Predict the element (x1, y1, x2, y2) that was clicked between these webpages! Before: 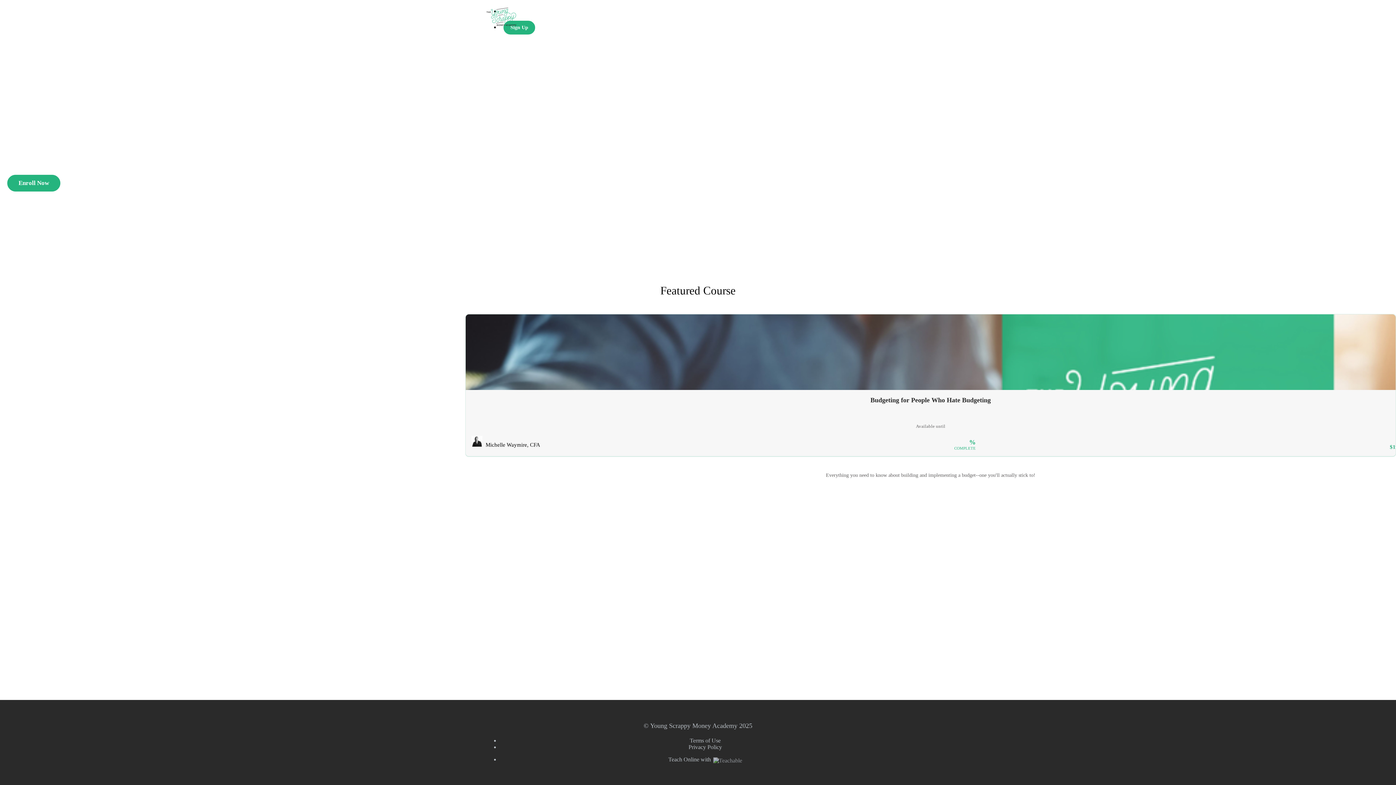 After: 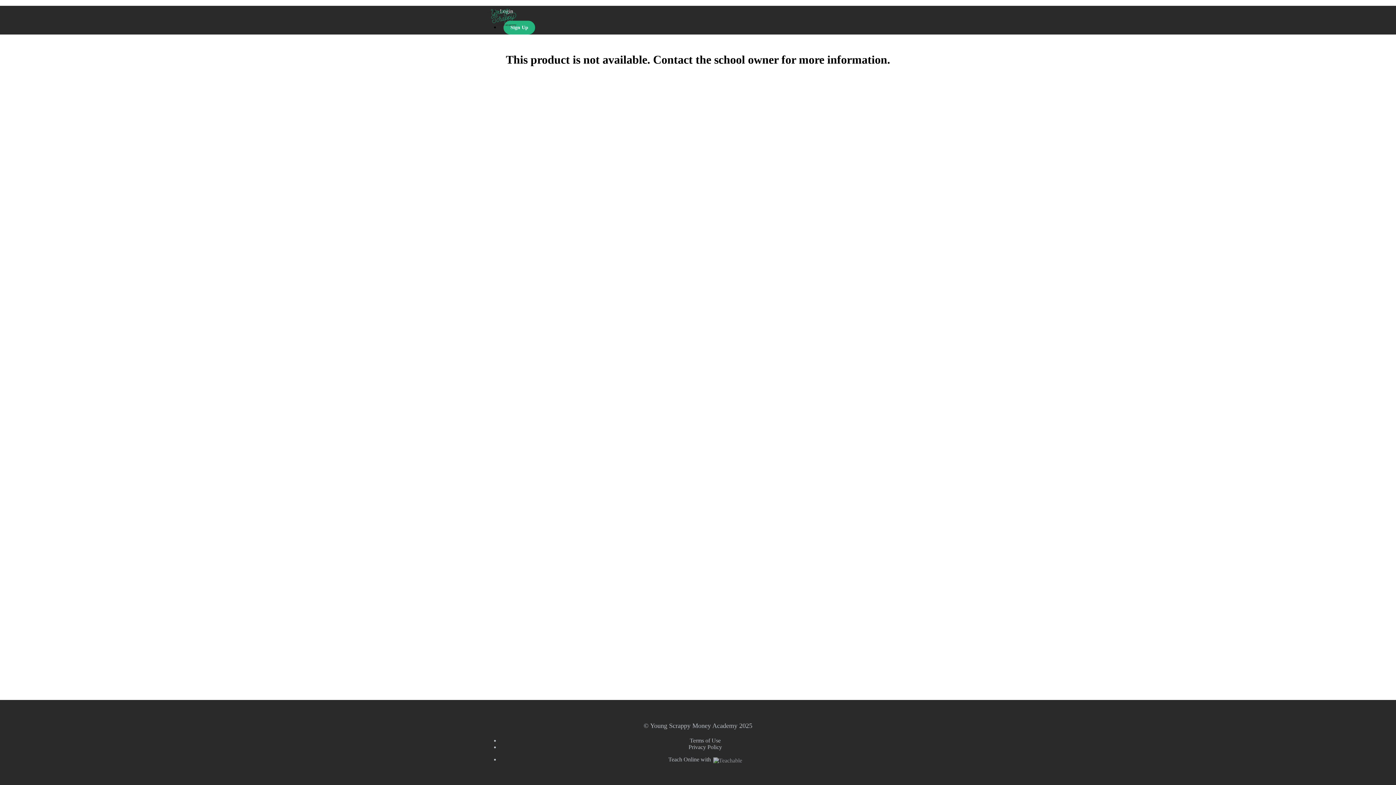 Action: label: Enroll Now bbox: (7, 175, 60, 191)